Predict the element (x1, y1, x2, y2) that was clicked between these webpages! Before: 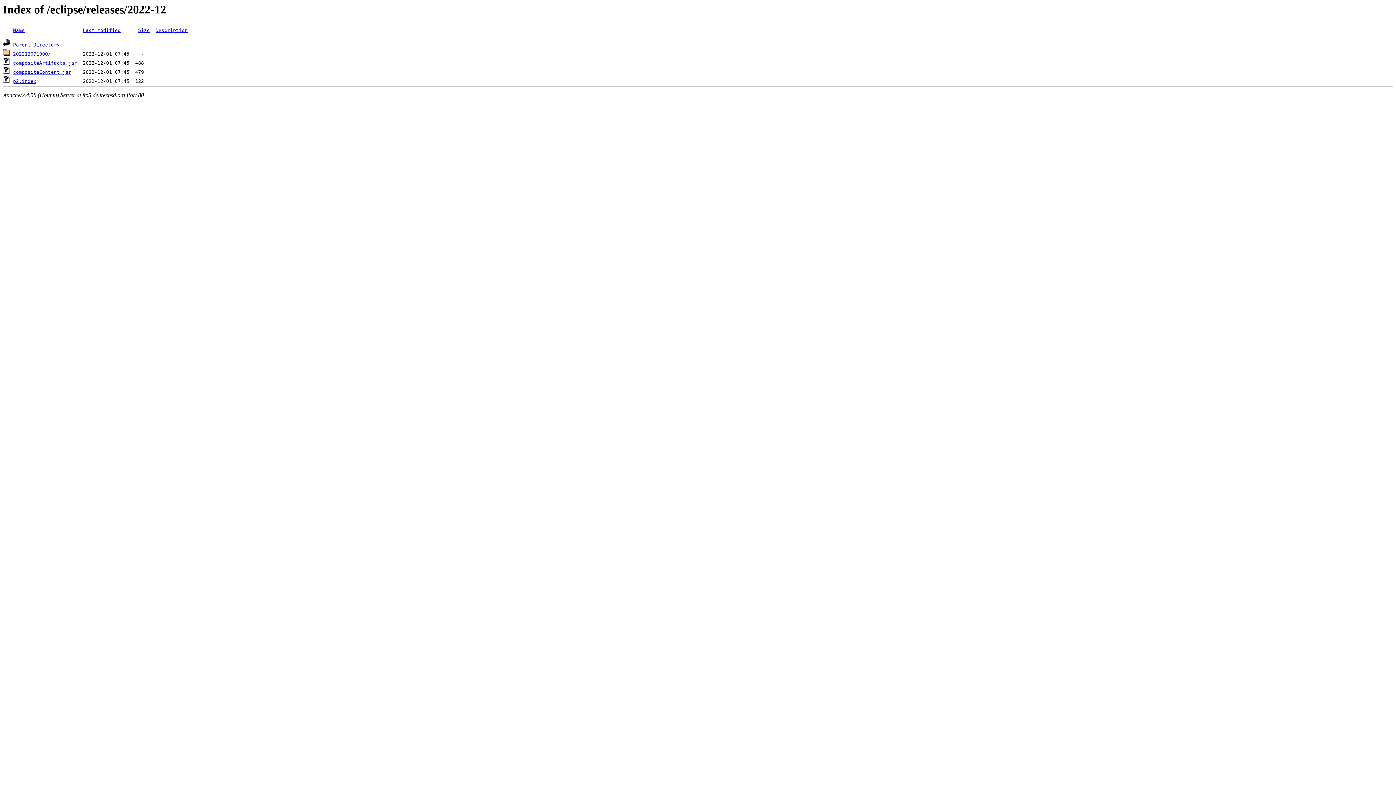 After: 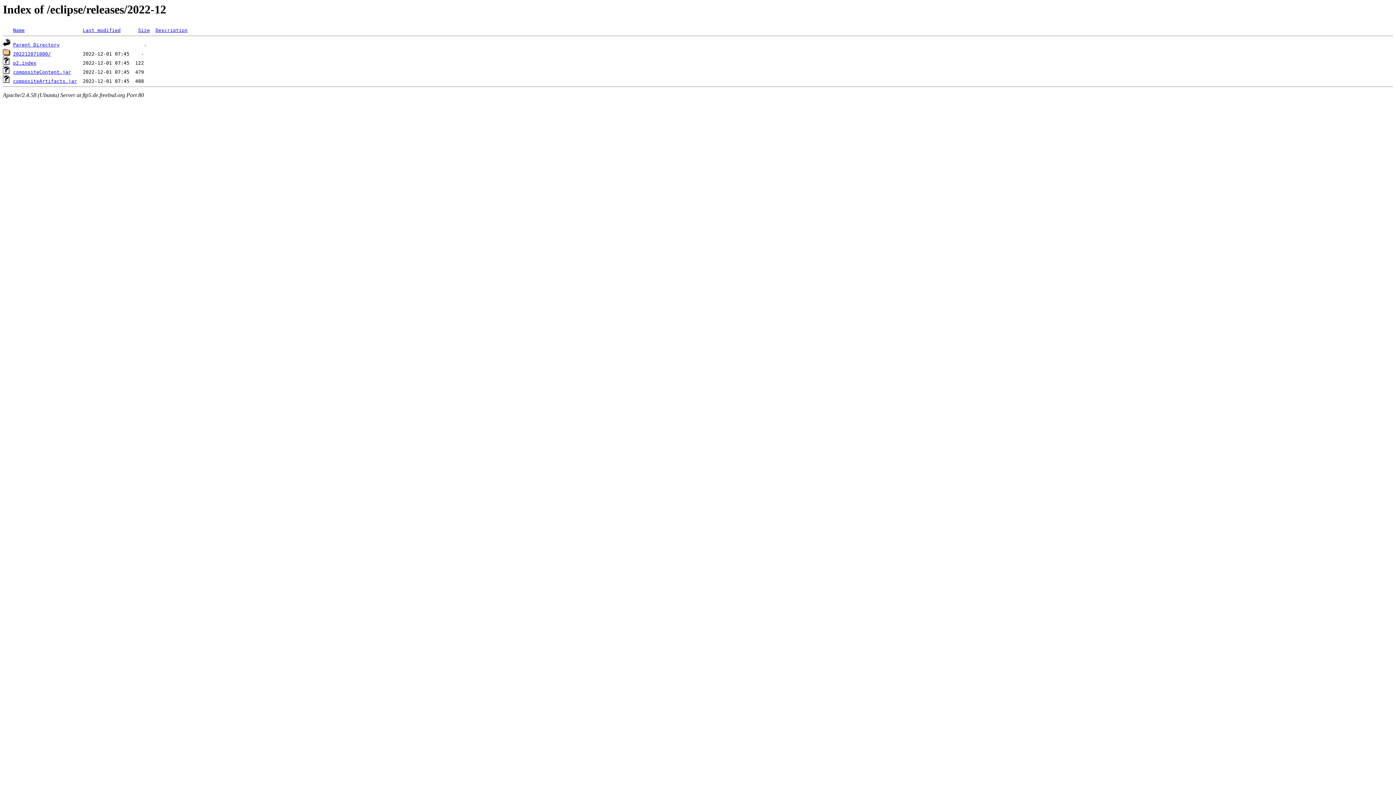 Action: label: Size bbox: (138, 27, 149, 33)